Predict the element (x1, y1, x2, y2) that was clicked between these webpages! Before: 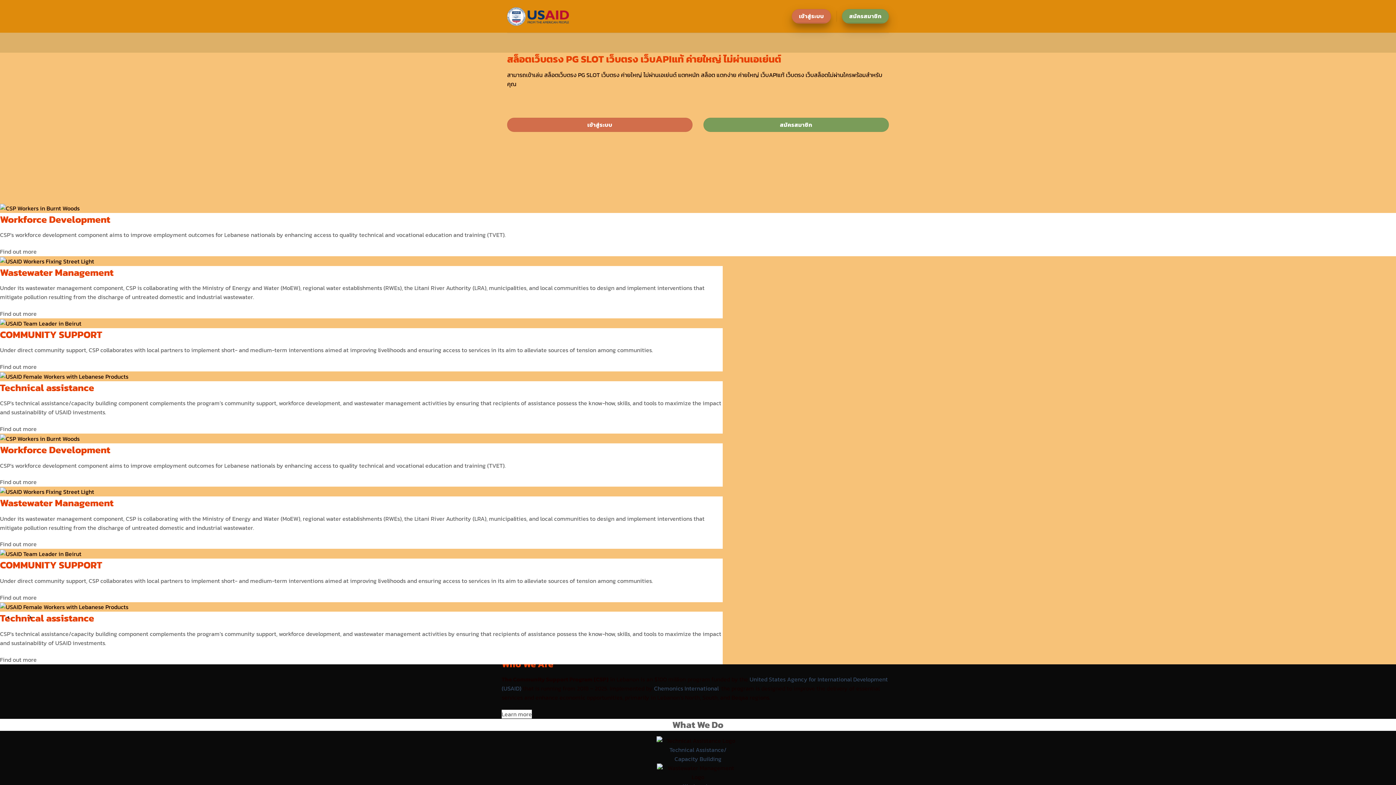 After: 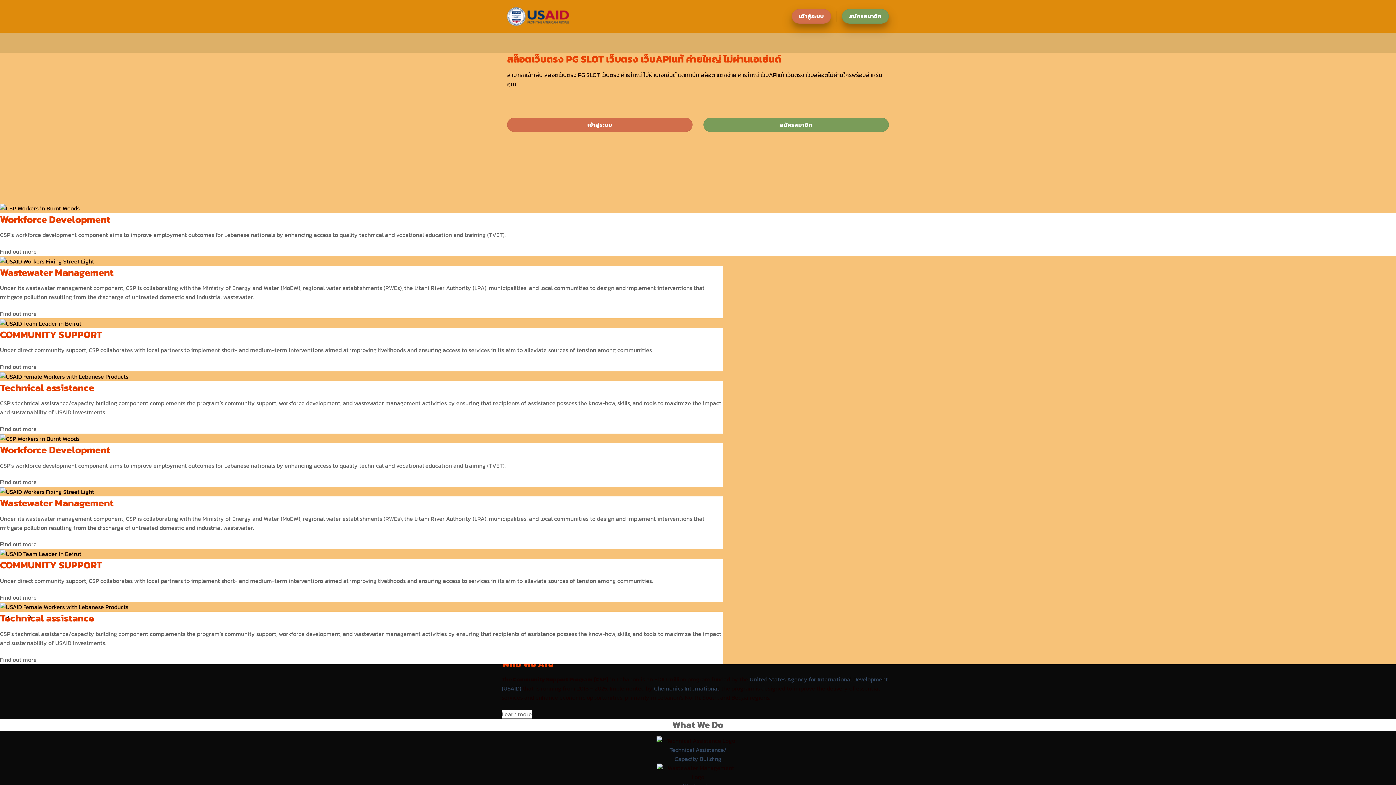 Action: label: Find out more bbox: (0, 540, 36, 548)